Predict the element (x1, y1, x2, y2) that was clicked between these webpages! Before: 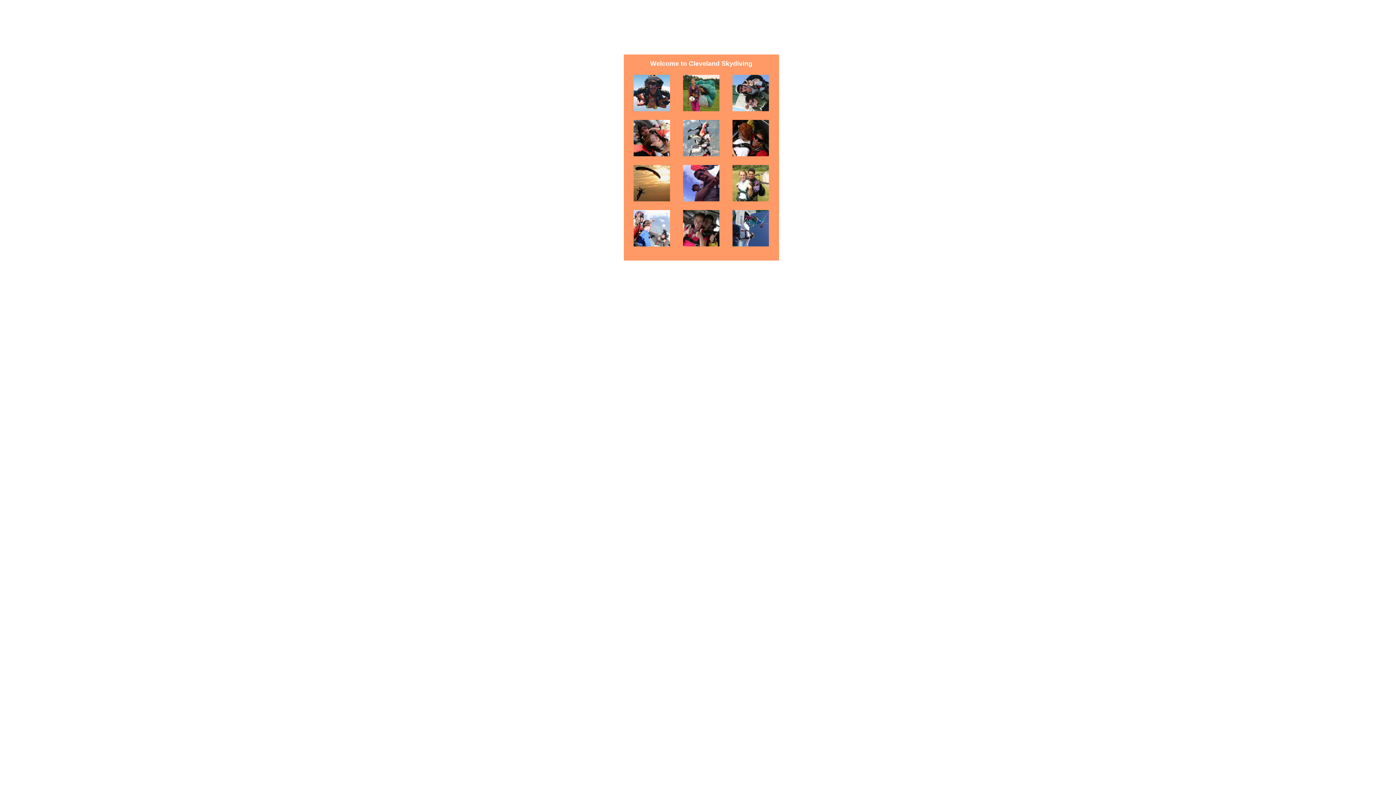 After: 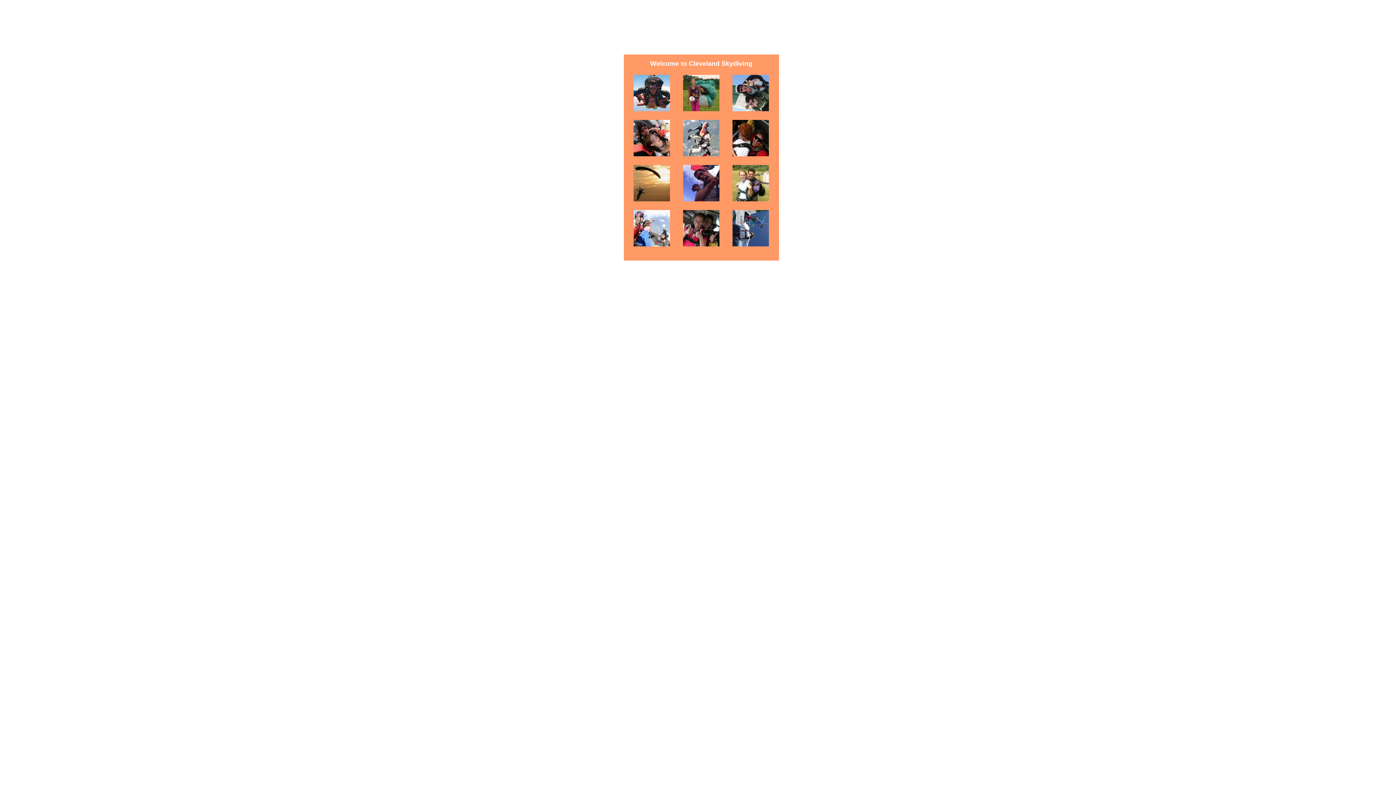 Action: bbox: (633, 106, 670, 112)